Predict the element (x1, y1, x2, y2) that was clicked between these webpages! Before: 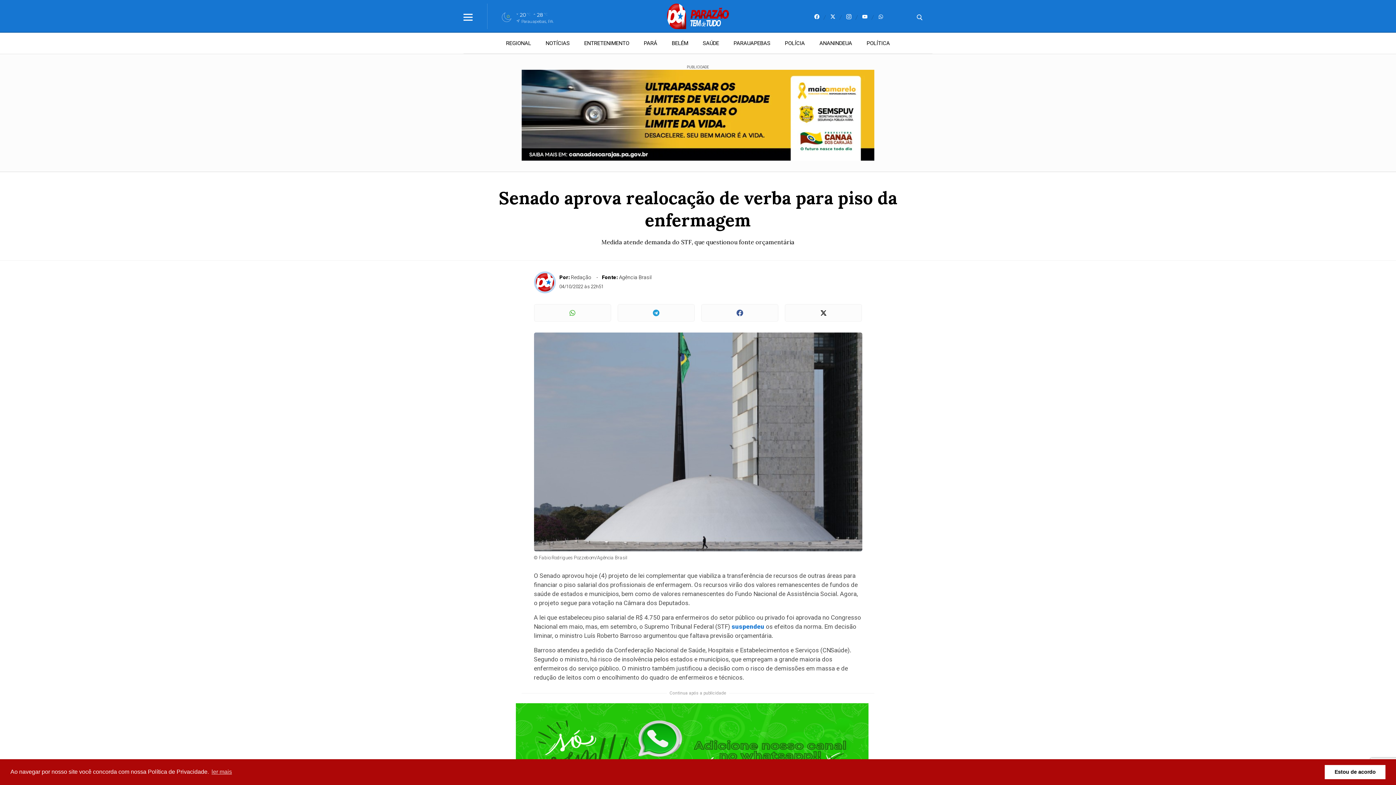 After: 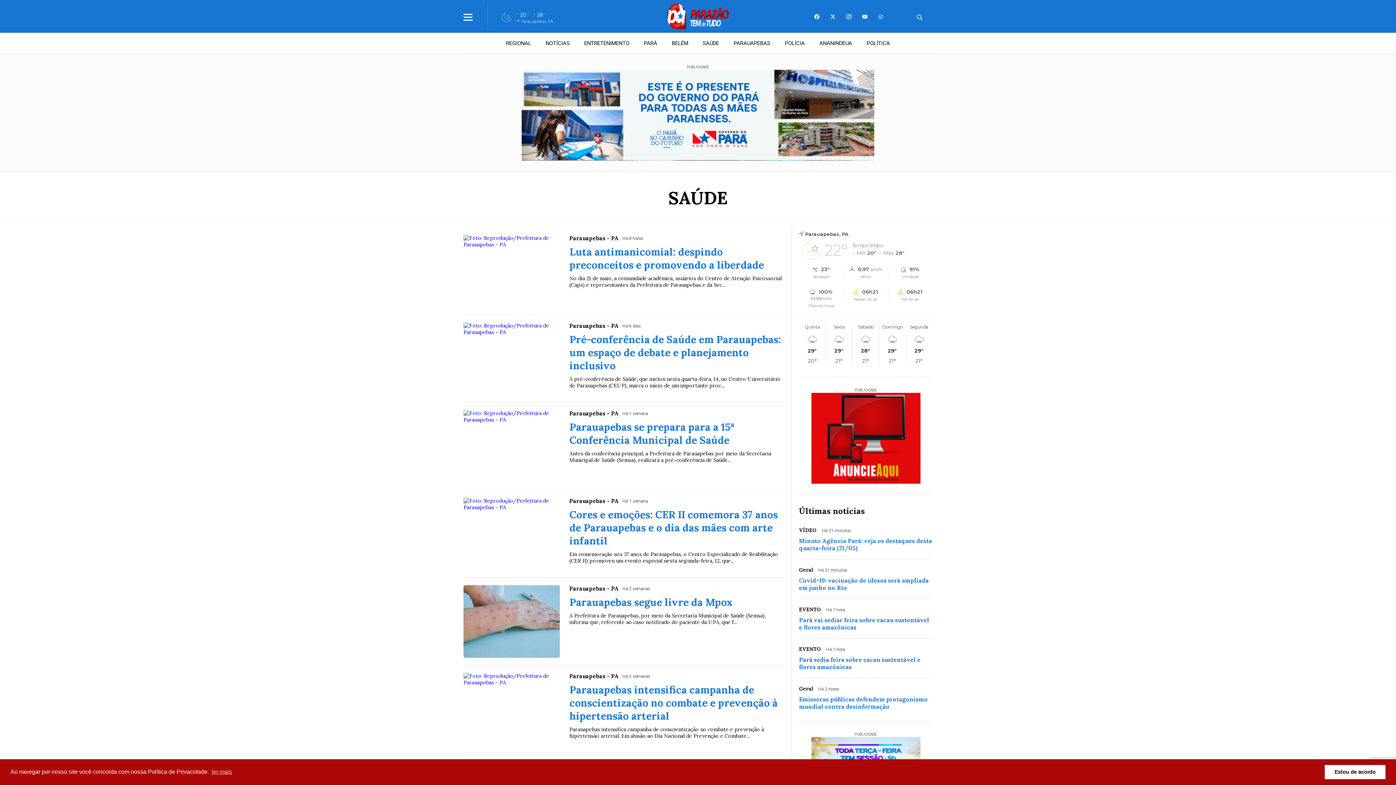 Action: label: SAÚDE bbox: (695, 32, 726, 53)